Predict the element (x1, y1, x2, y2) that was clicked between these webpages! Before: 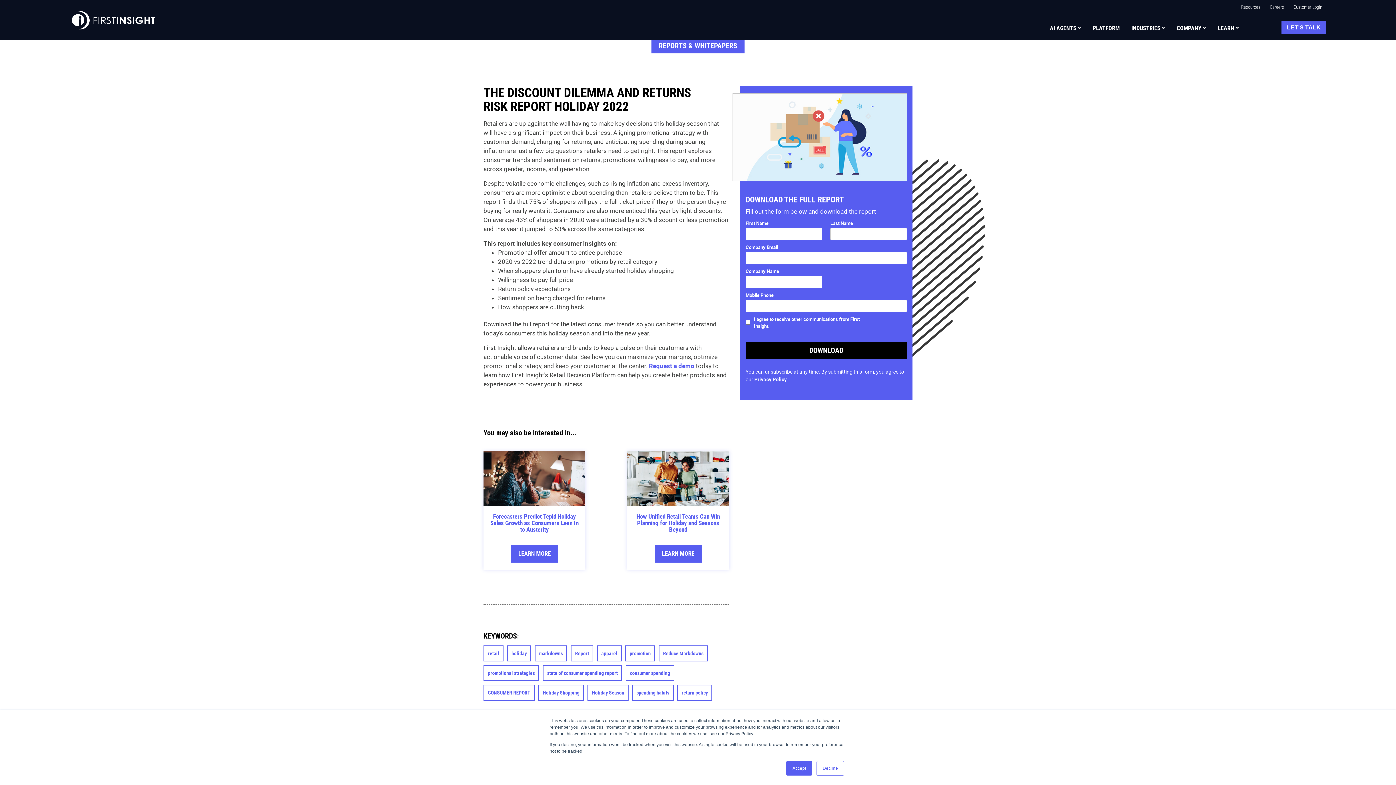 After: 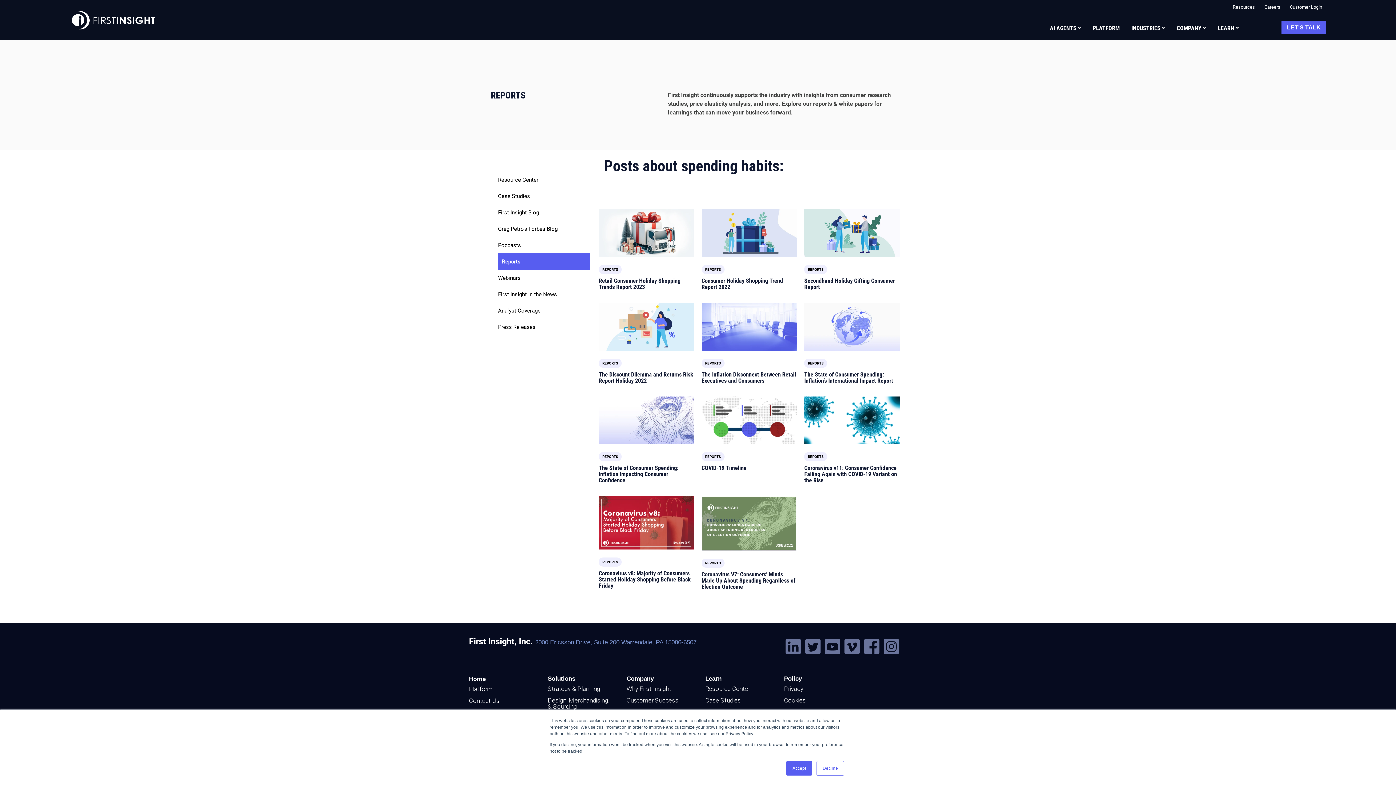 Action: label: spending habits bbox: (632, 684, 673, 700)